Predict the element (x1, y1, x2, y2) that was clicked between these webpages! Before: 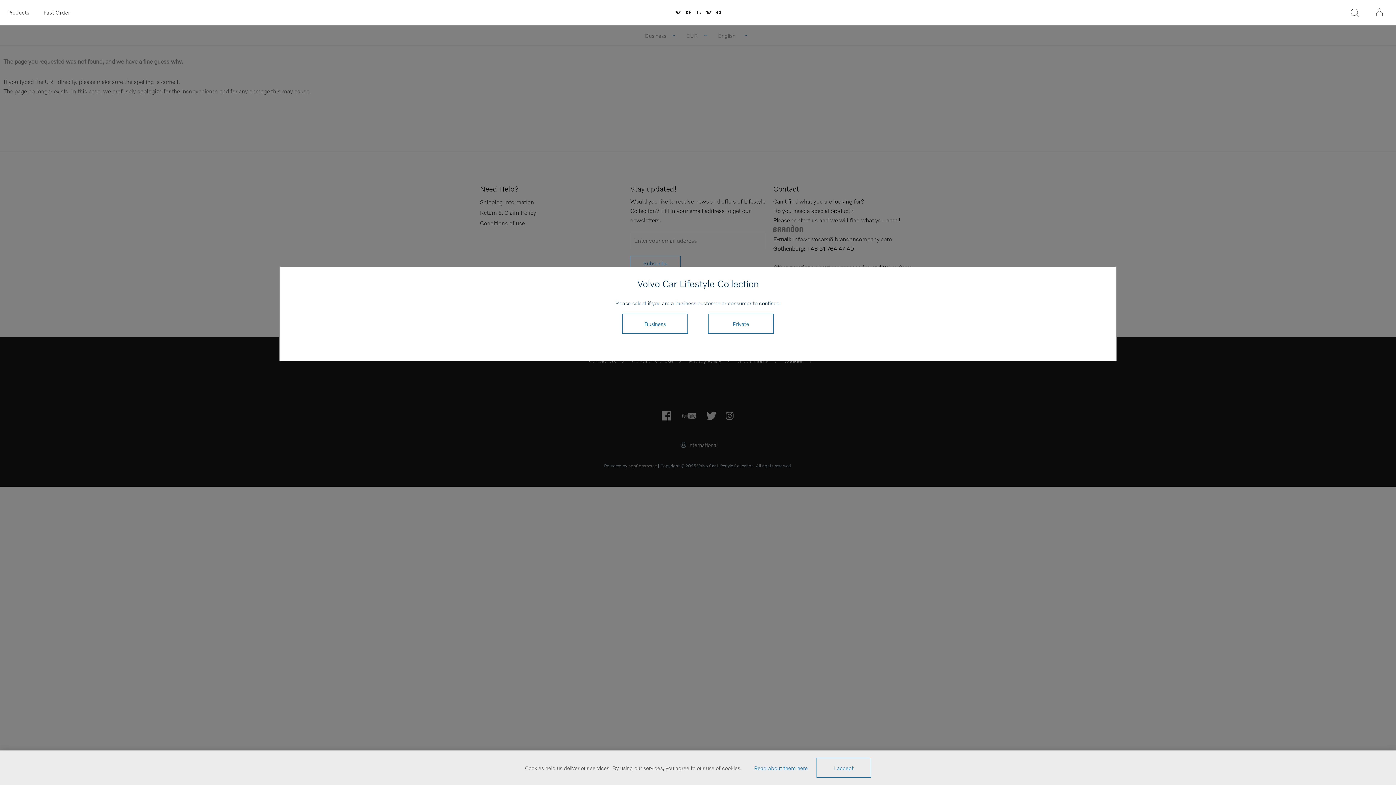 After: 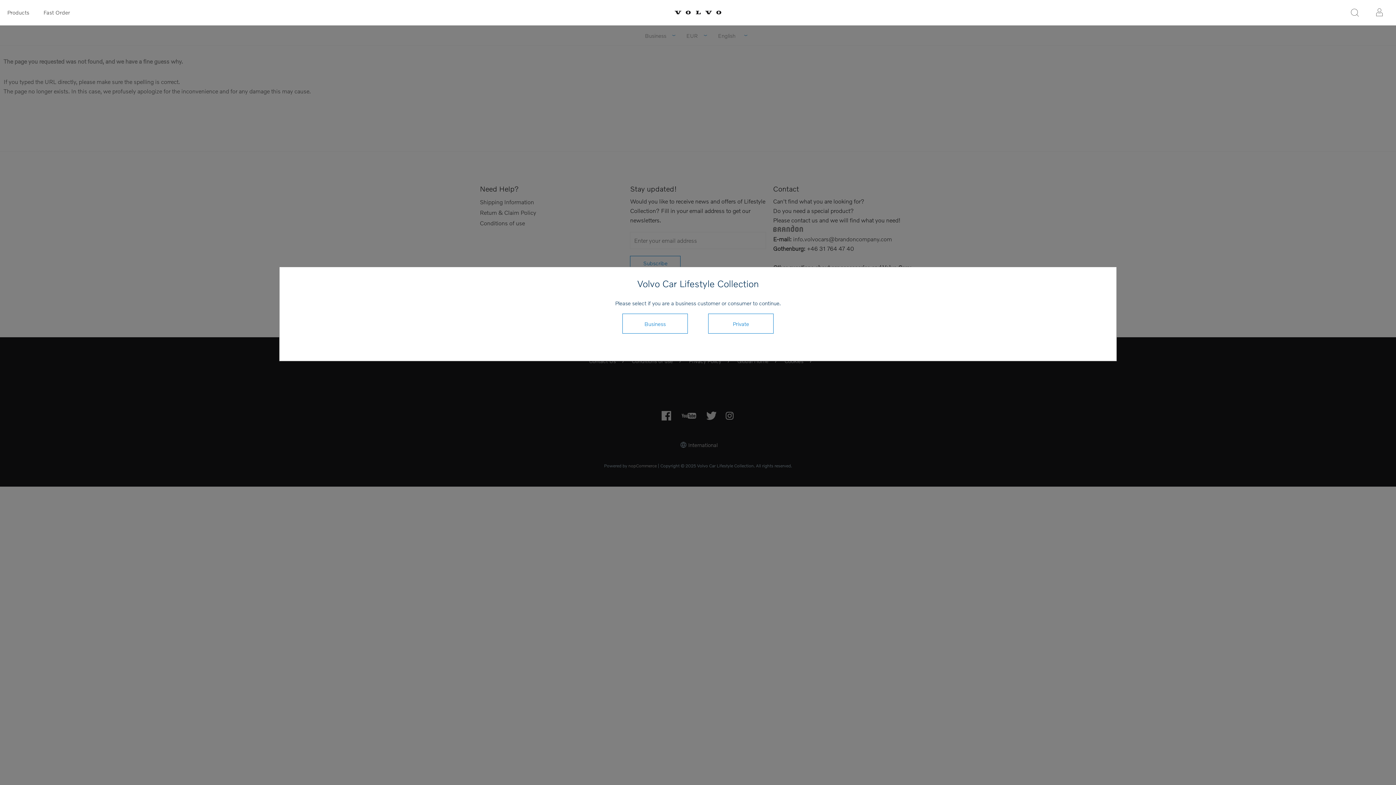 Action: bbox: (816, 758, 871, 778) label: I accept